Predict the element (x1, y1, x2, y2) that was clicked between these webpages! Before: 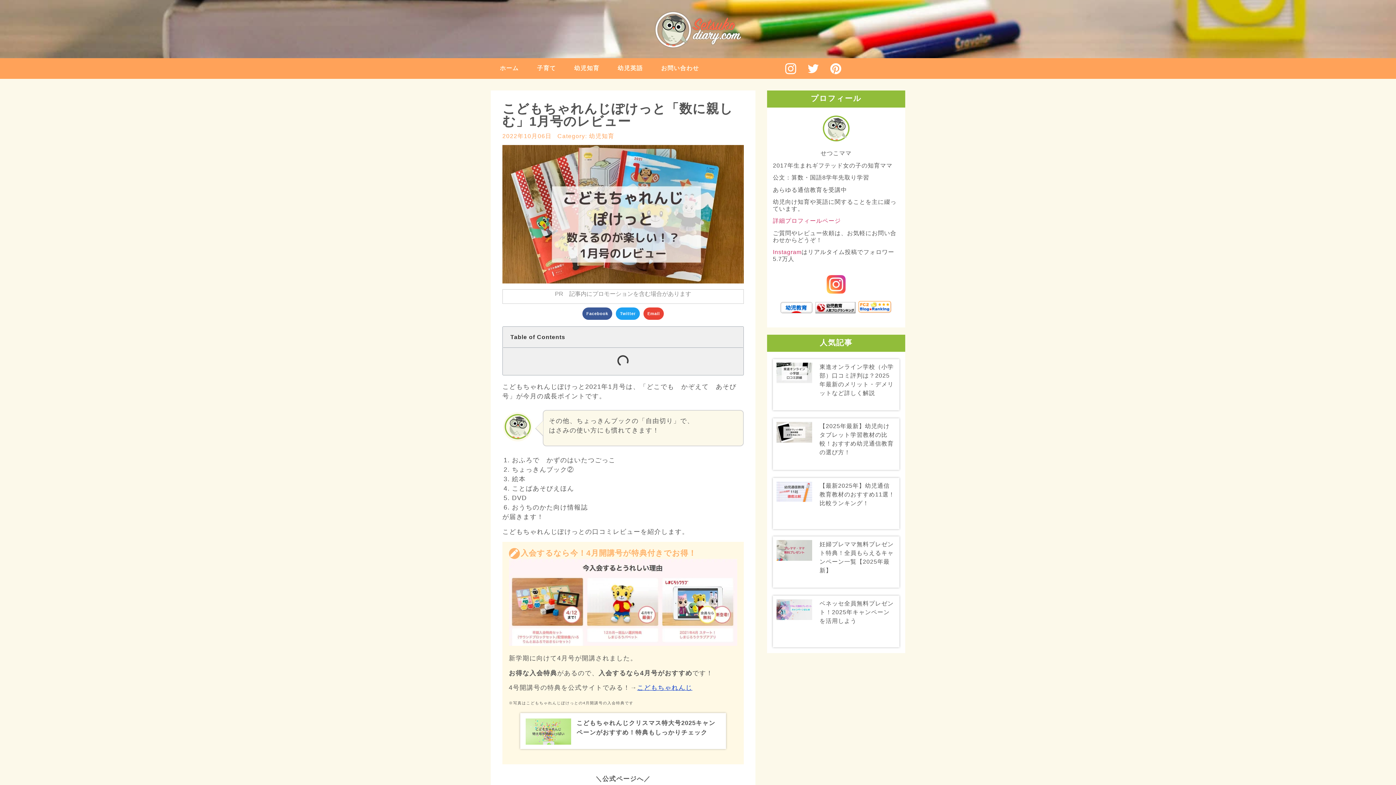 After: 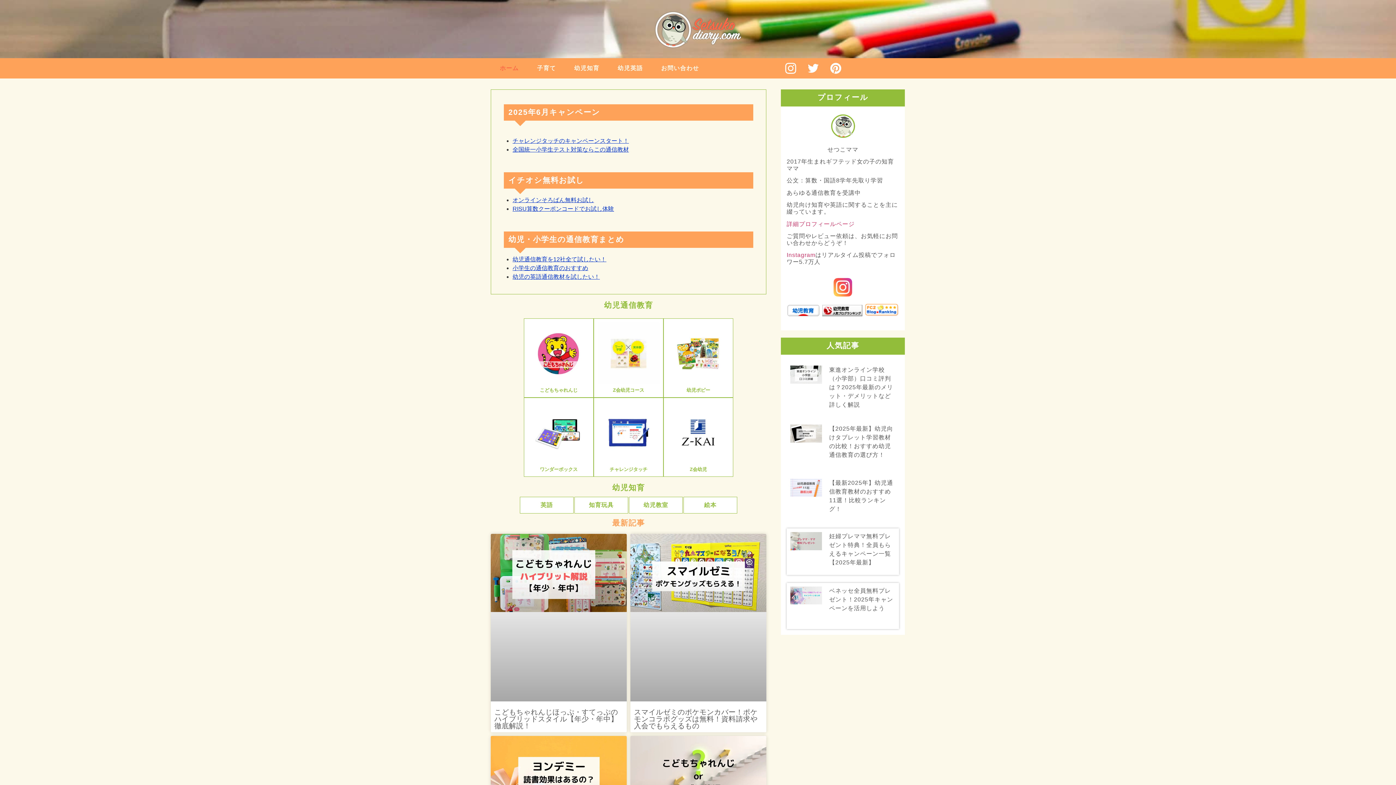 Action: bbox: (490, 58, 528, 78) label: ホーム